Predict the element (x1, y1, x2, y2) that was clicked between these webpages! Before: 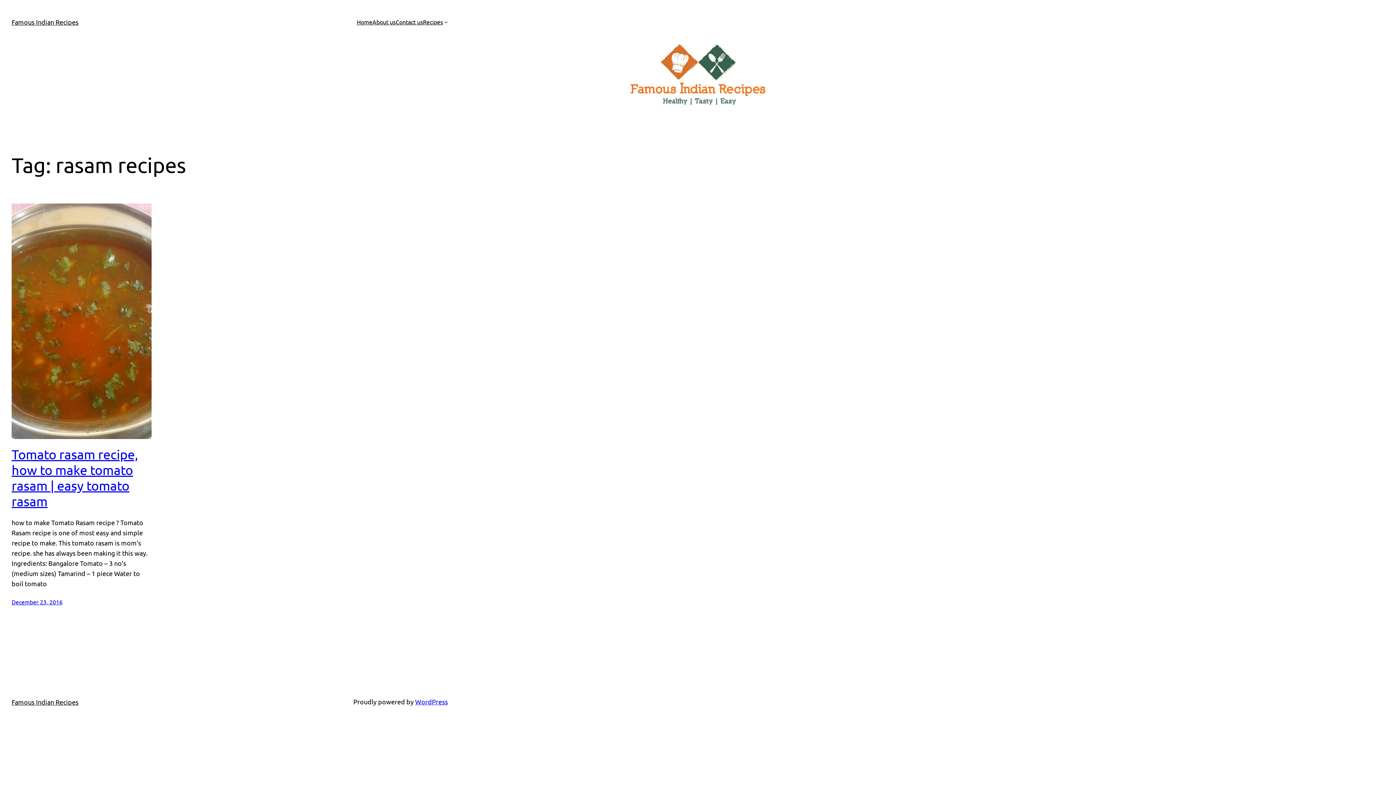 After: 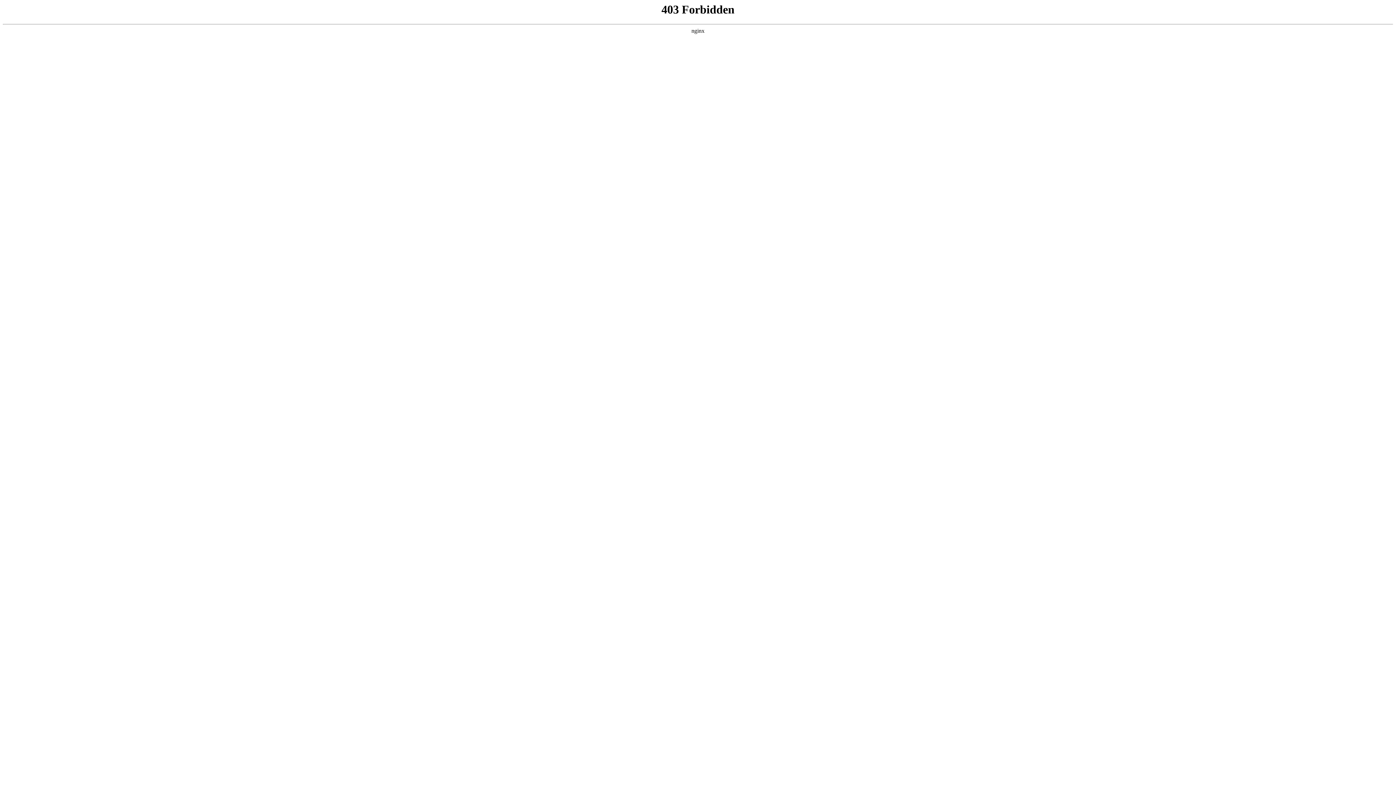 Action: bbox: (415, 698, 448, 705) label: WordPress